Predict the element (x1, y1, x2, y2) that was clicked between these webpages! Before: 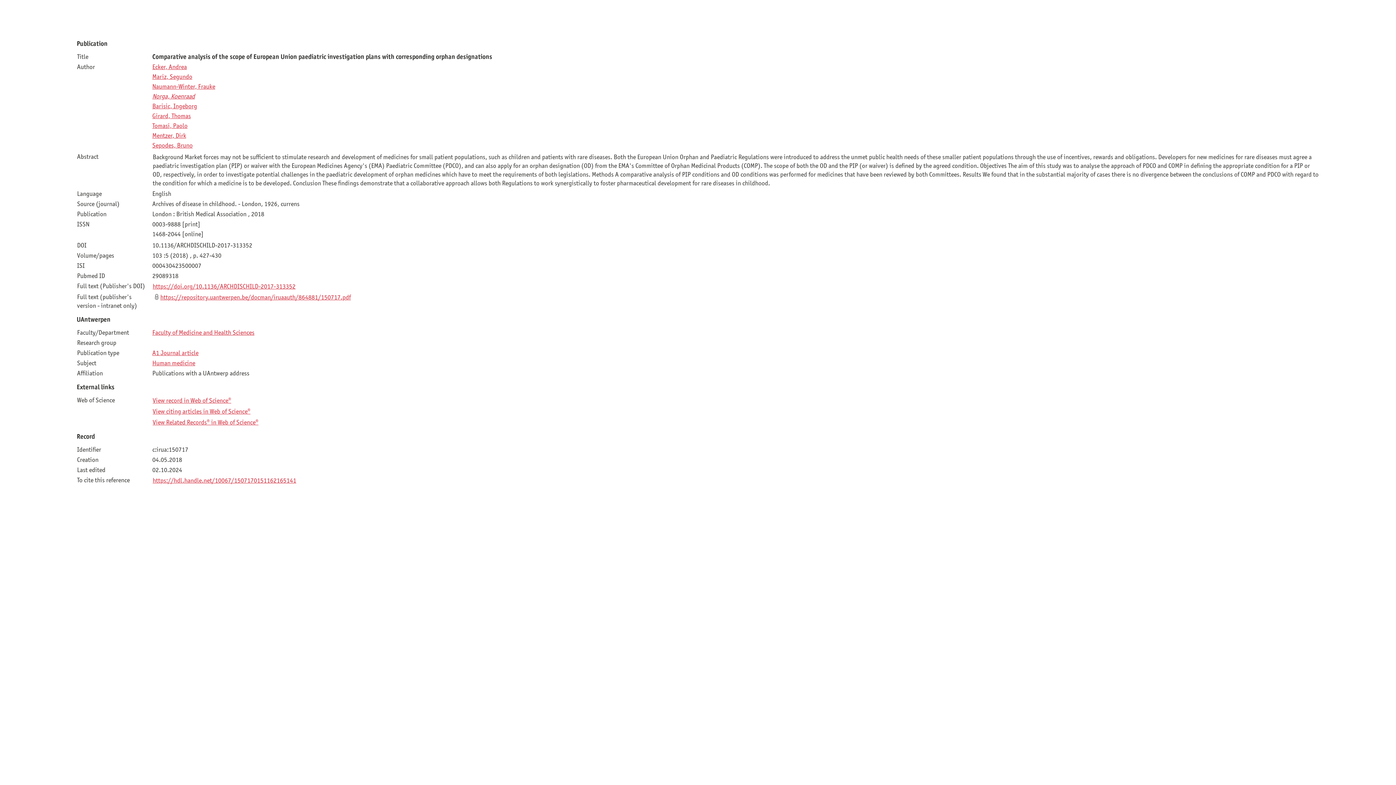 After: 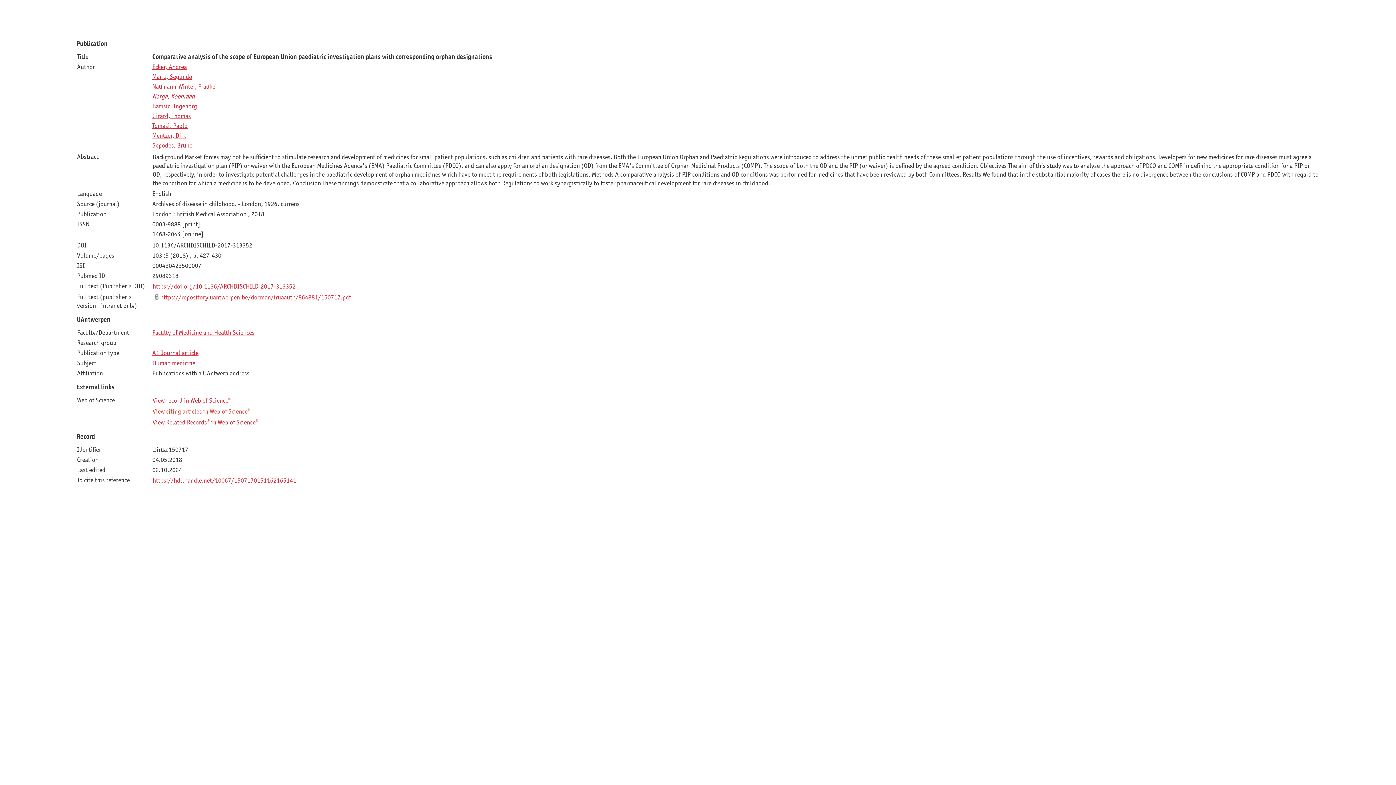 Action: label: View citing articles in Web of Science® bbox: (152, 407, 250, 415)